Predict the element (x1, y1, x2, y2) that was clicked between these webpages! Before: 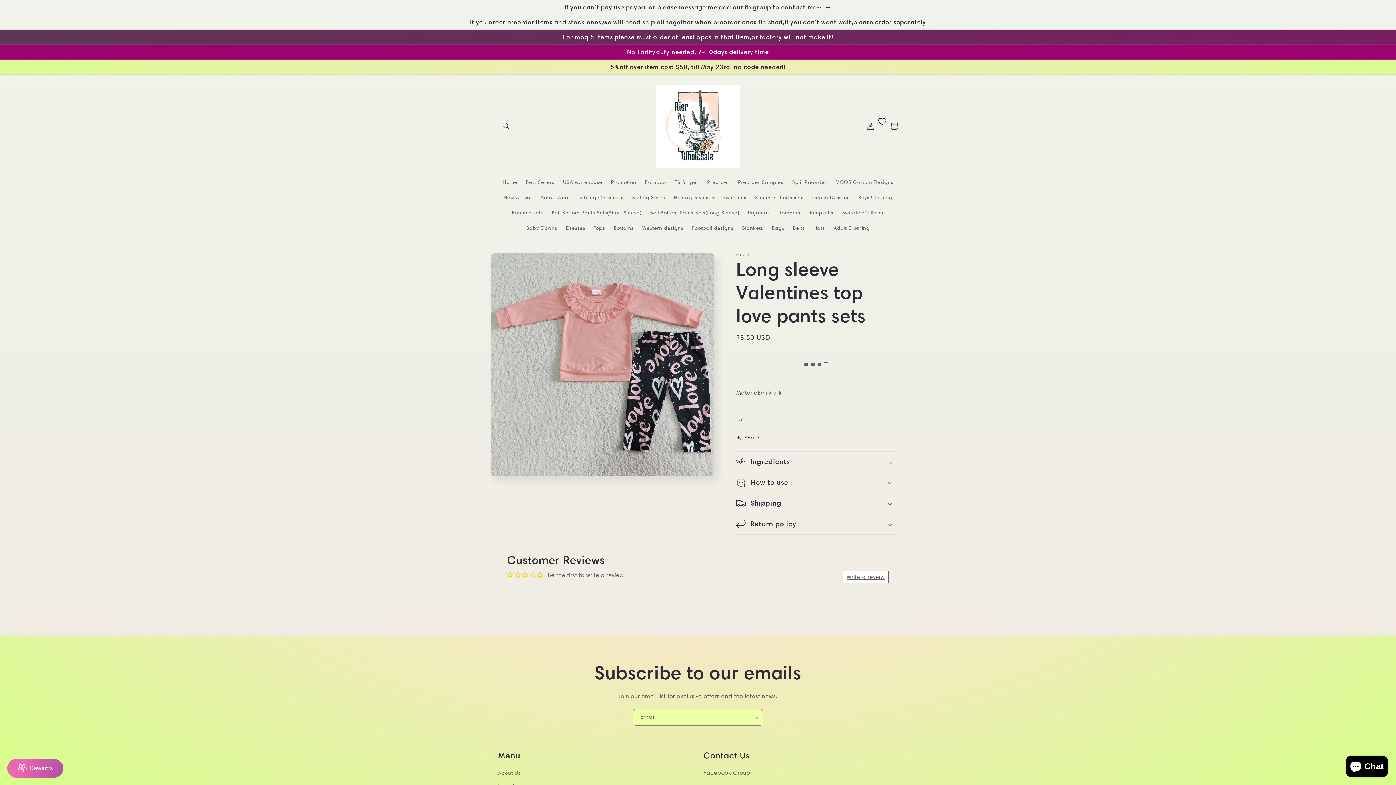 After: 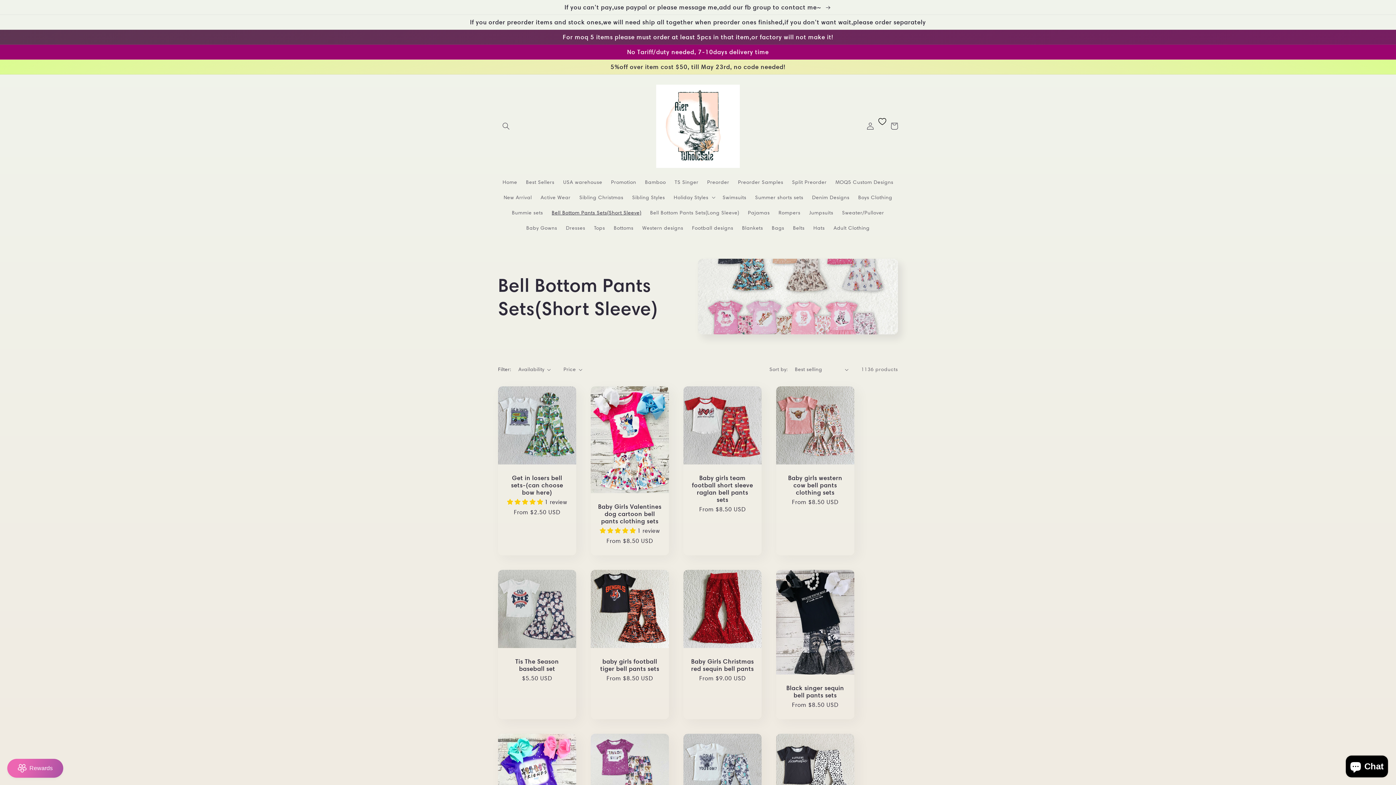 Action: bbox: (547, 205, 645, 220) label: Bell Bottom Pants Sets(Short Sleeve)